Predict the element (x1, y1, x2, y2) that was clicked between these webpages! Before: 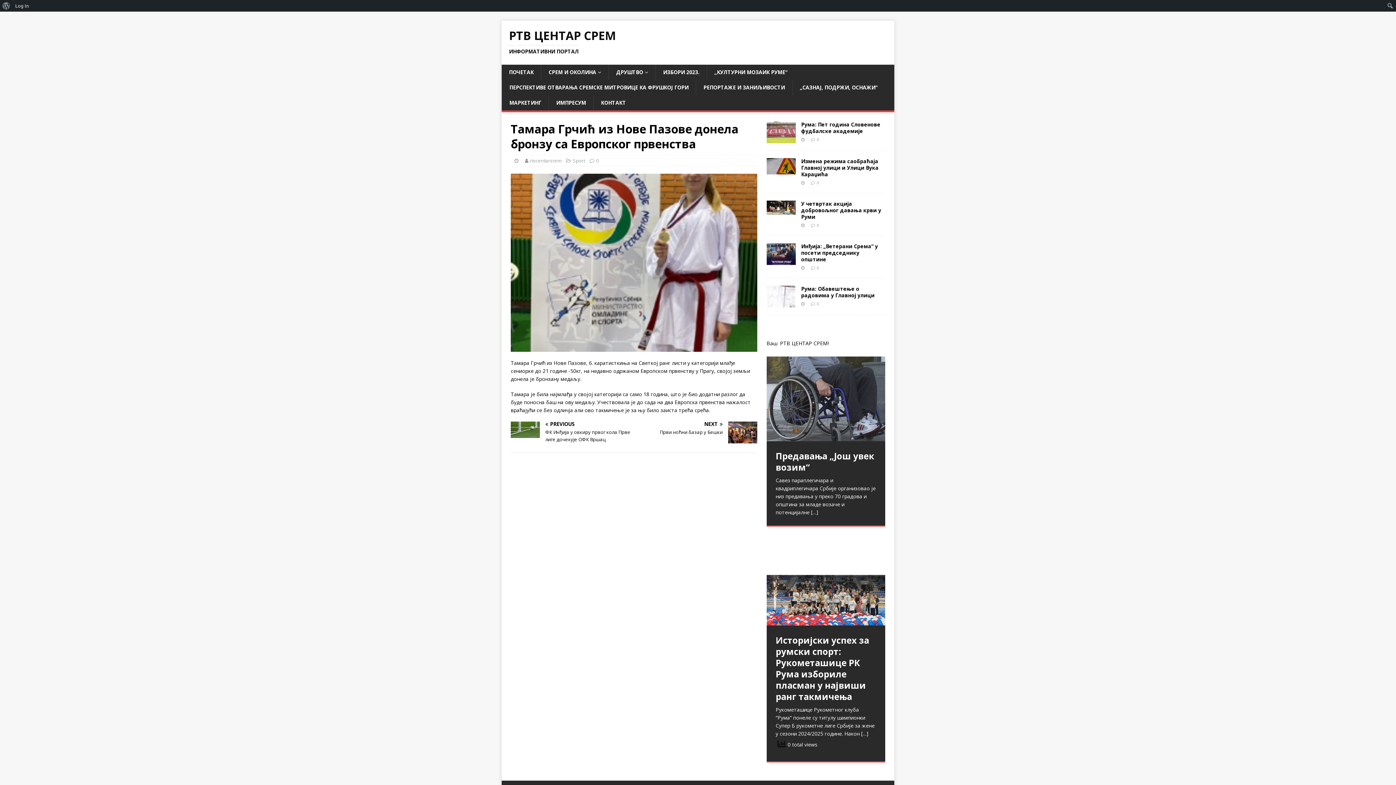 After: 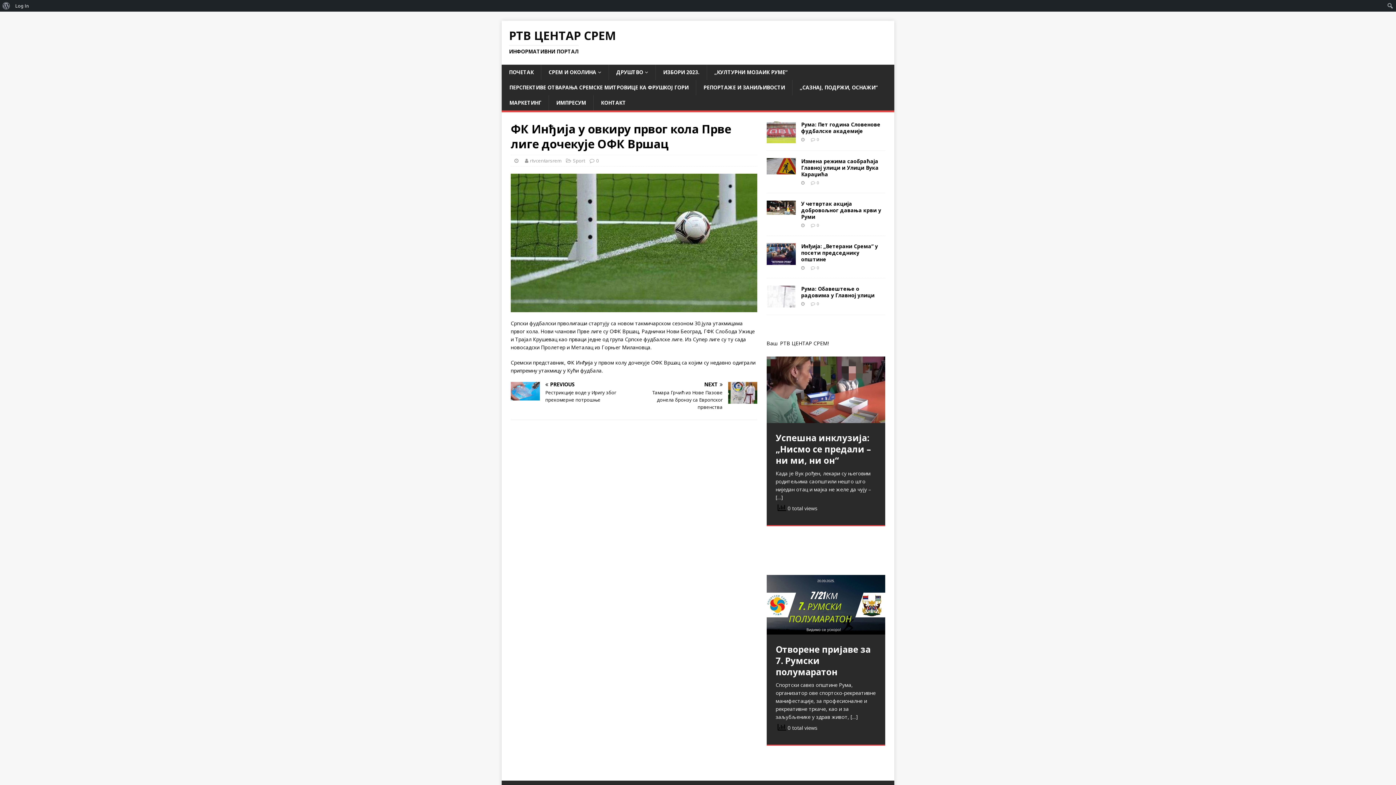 Action: label: PREVIOUS

ФК Инђија у овкиру првог кола Прве лиге дочекује ОФК Вршац bbox: (510, 421, 631, 443)